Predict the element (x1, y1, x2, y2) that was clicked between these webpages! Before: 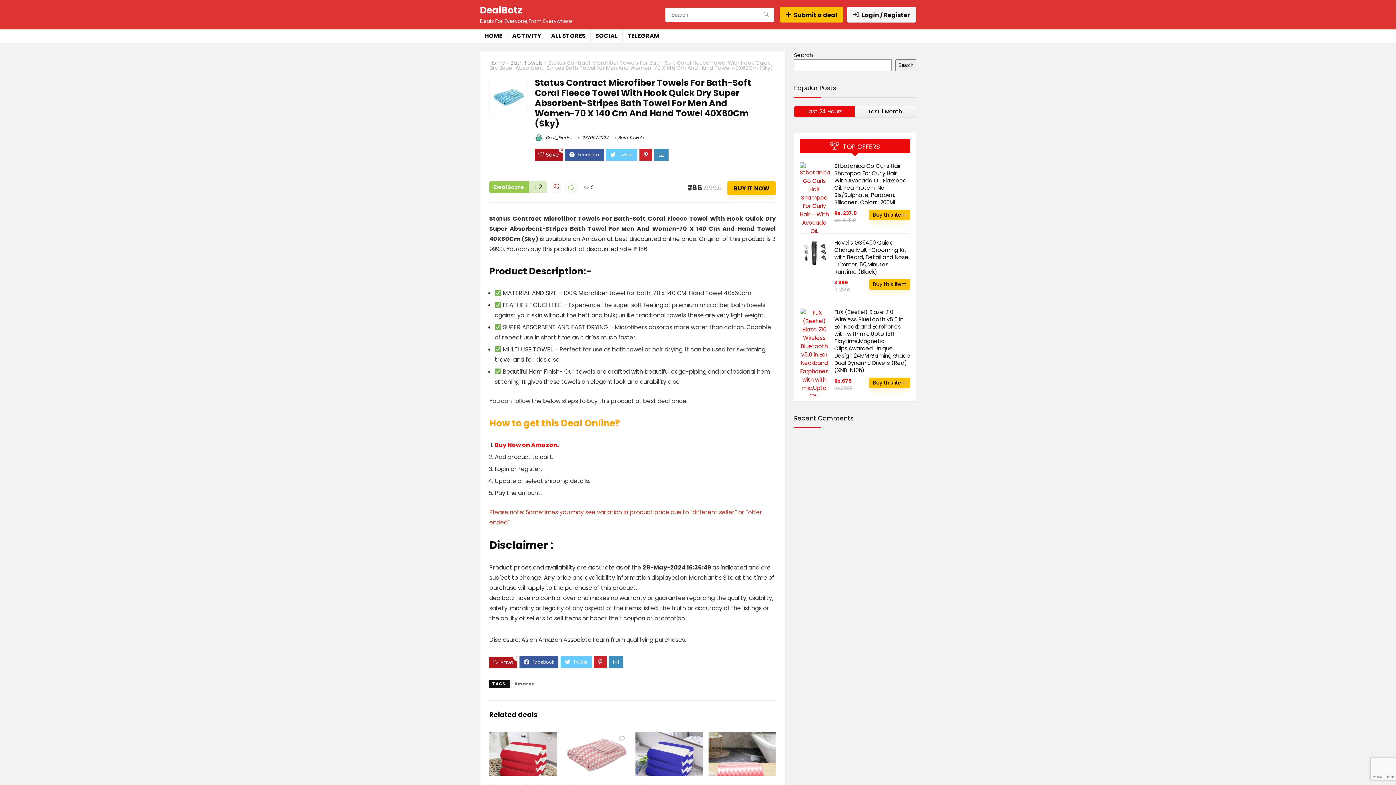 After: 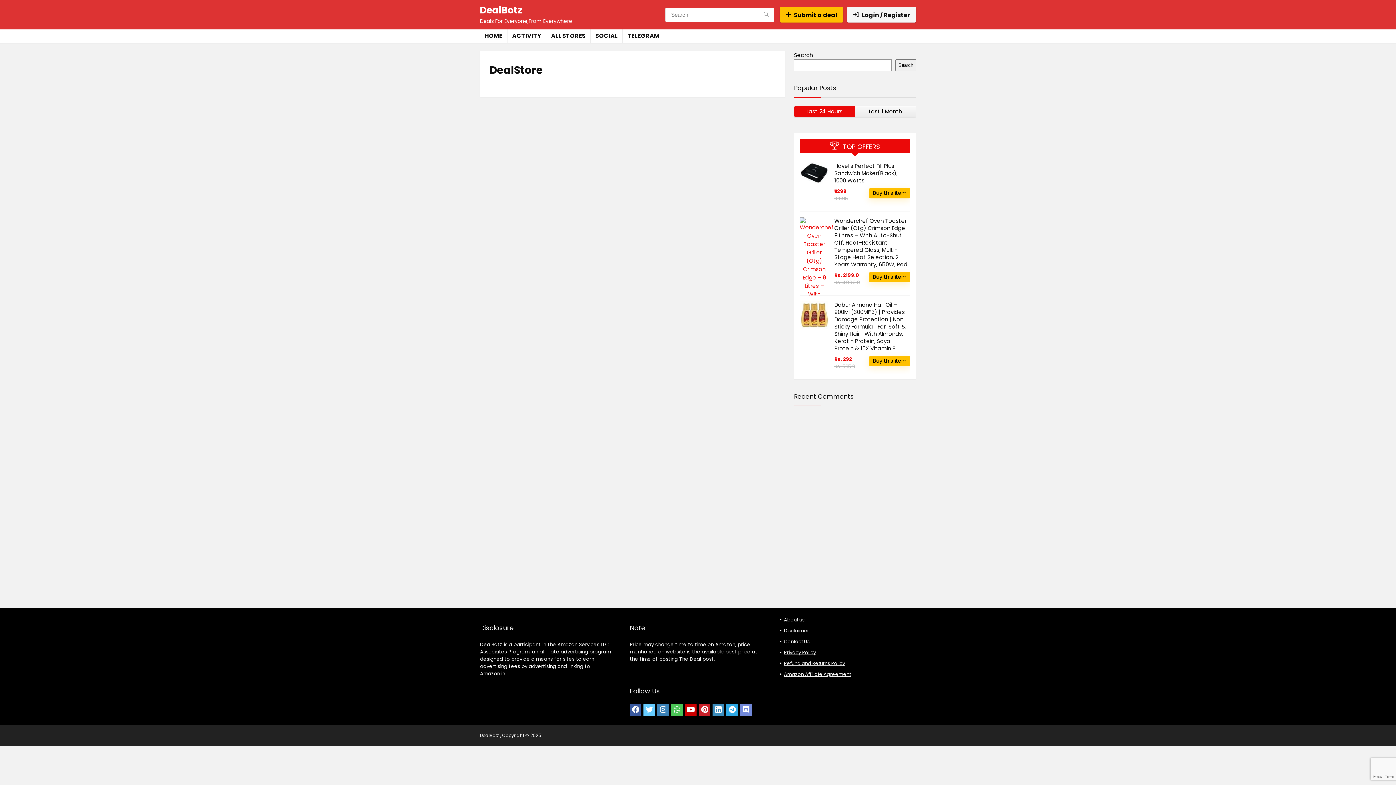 Action: bbox: (546, 29, 590, 43) label: ALL STORES